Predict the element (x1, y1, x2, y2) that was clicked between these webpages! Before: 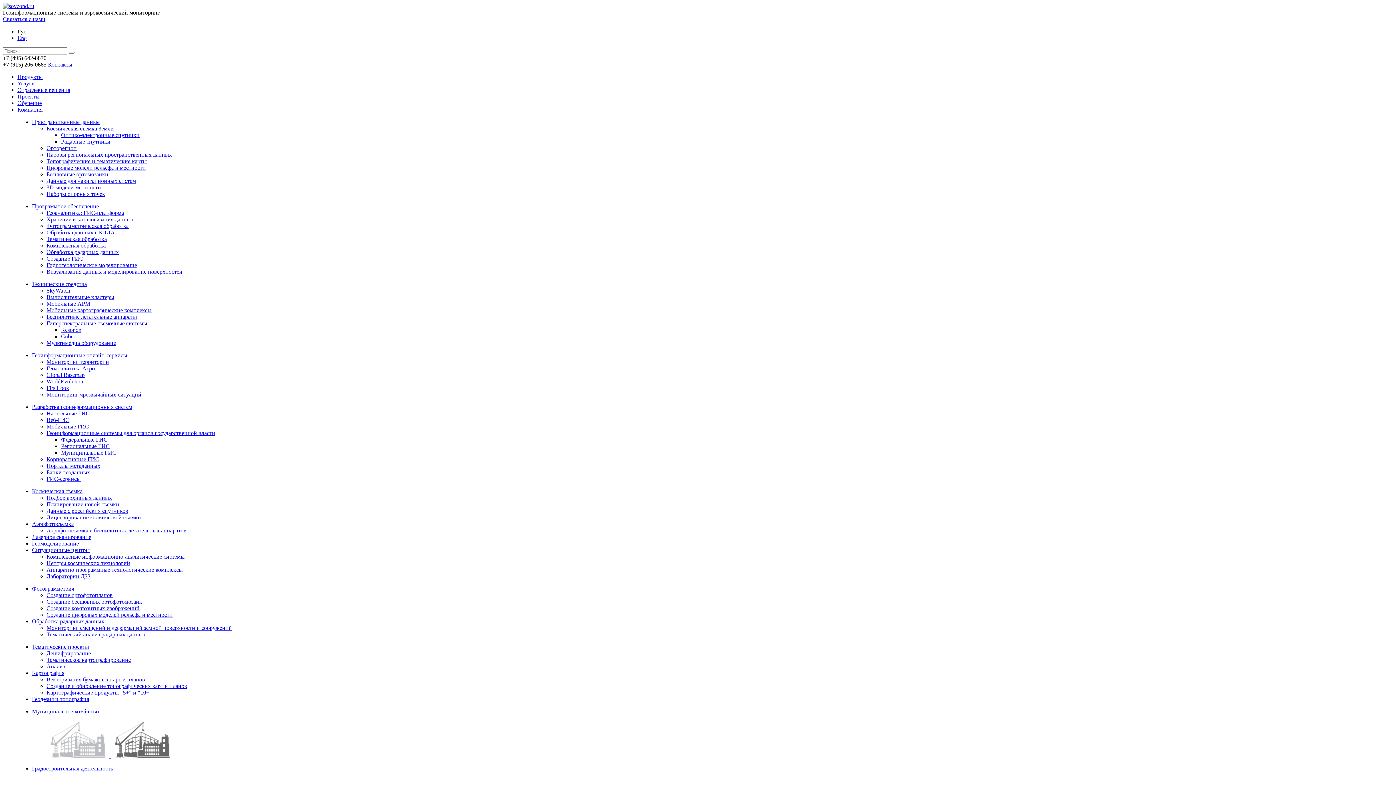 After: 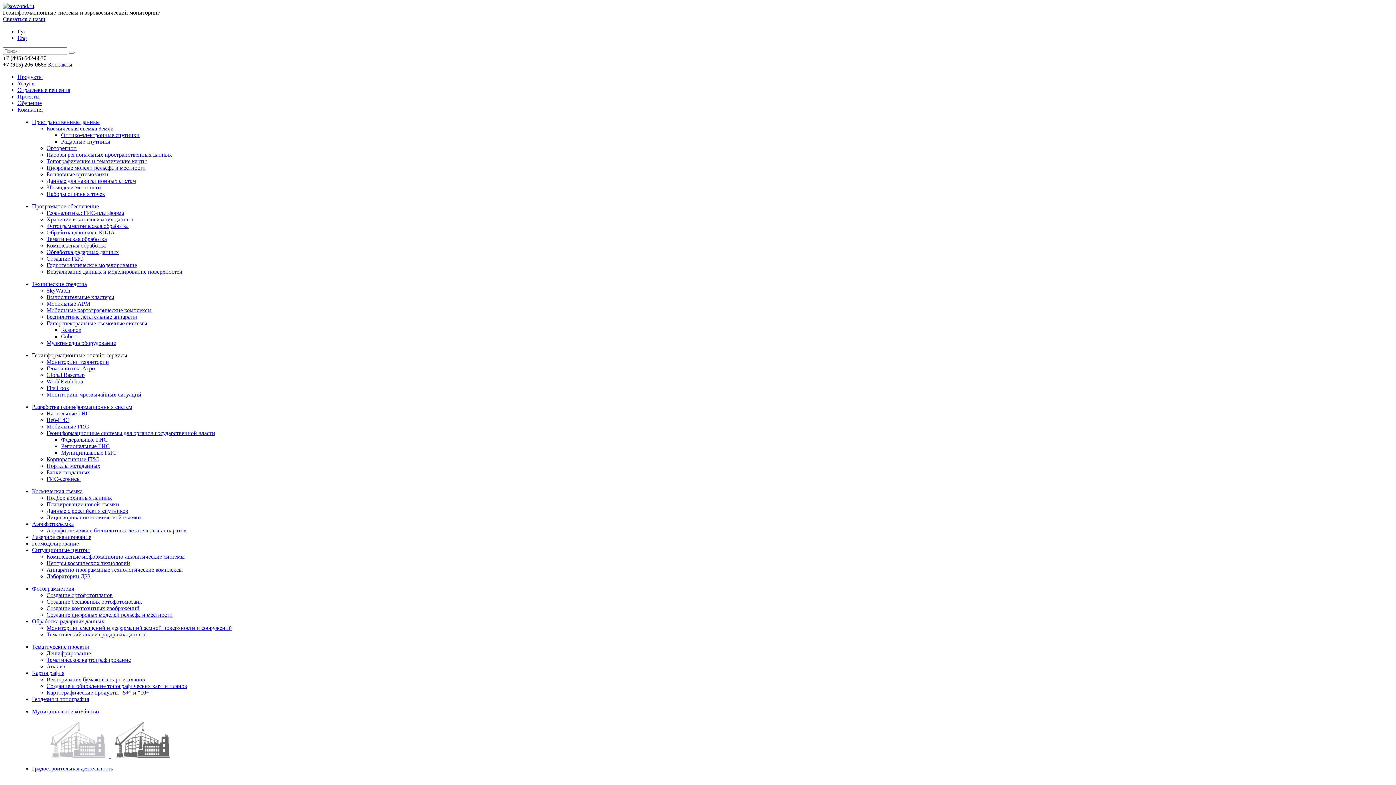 Action: bbox: (32, 352, 127, 358) label: Геоинформационные онлайн-сервисы